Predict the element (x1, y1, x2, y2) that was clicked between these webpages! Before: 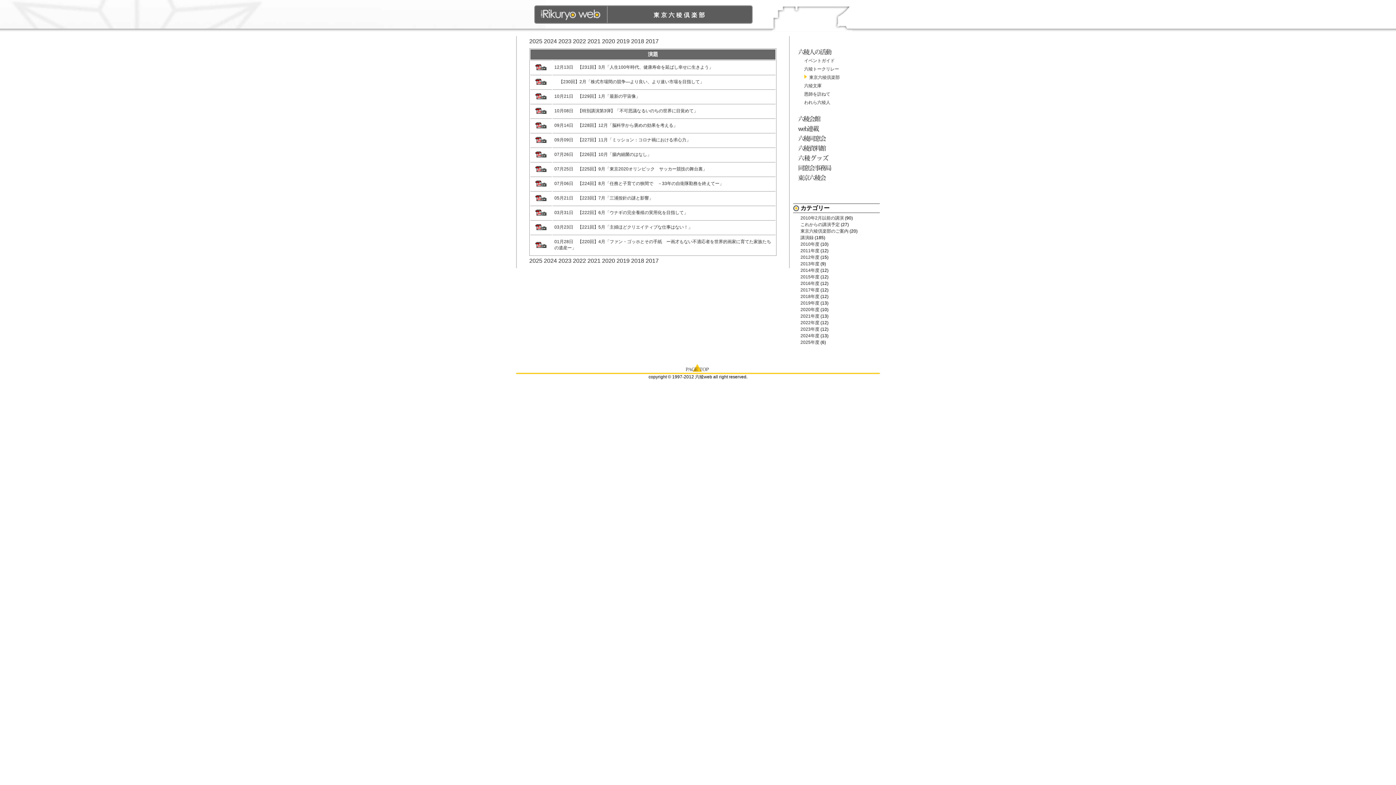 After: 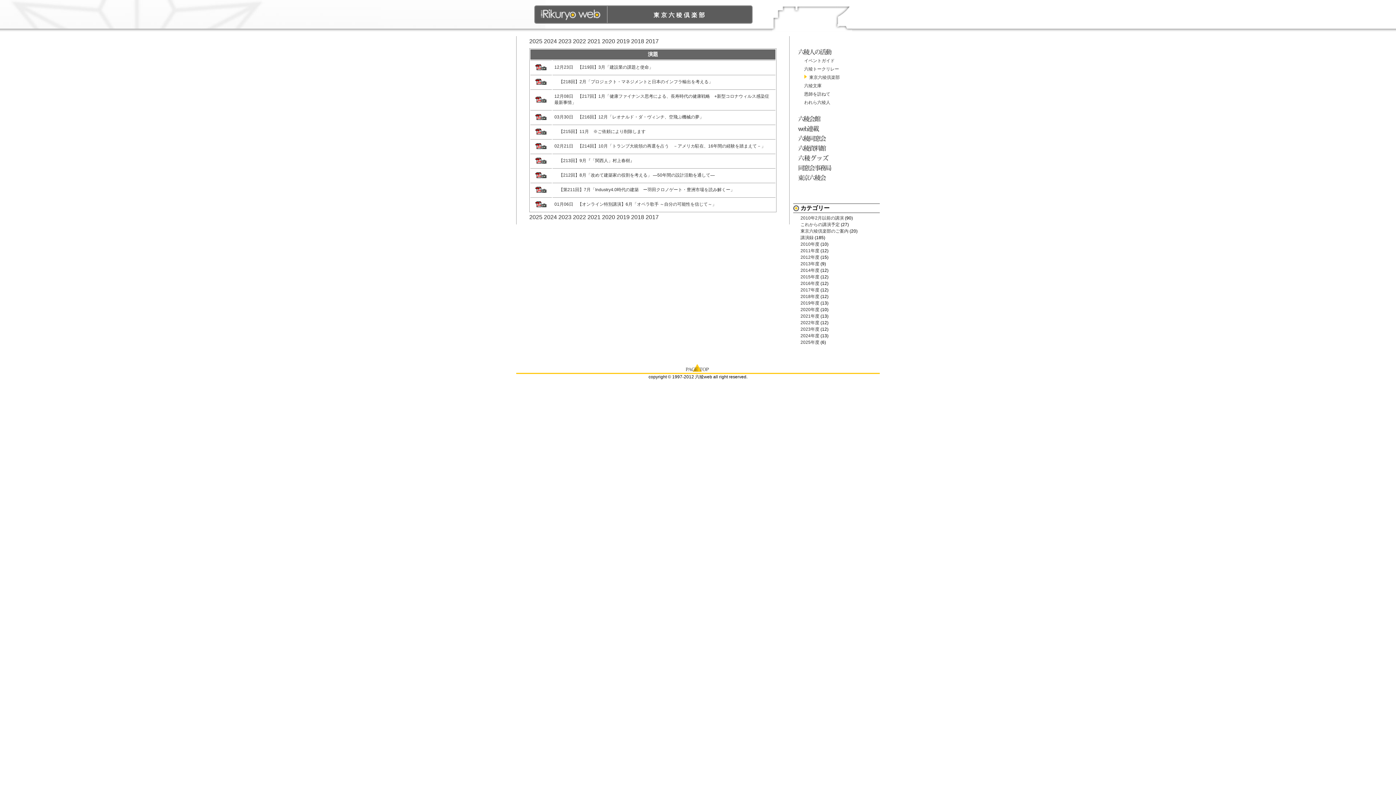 Action: label: 2020 bbox: (602, 38, 615, 44)